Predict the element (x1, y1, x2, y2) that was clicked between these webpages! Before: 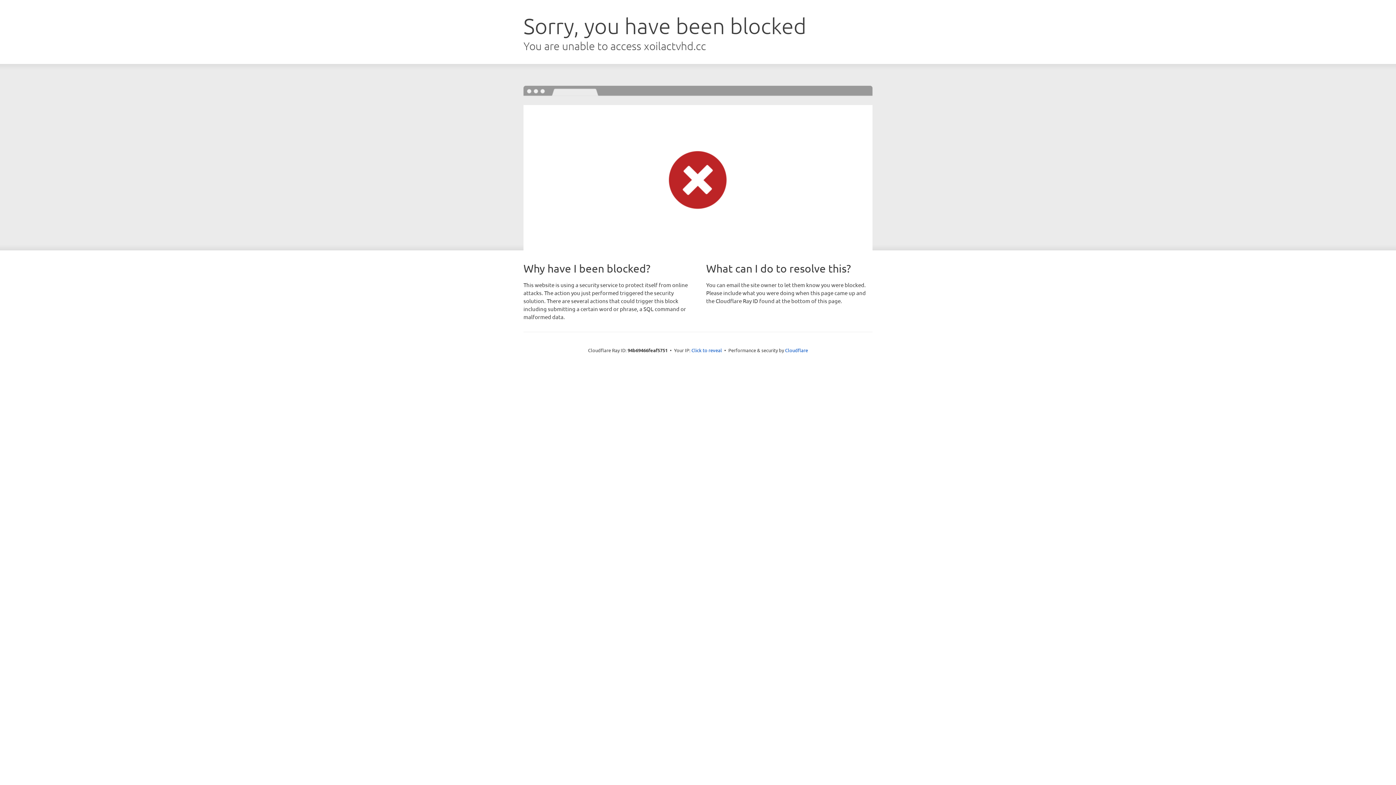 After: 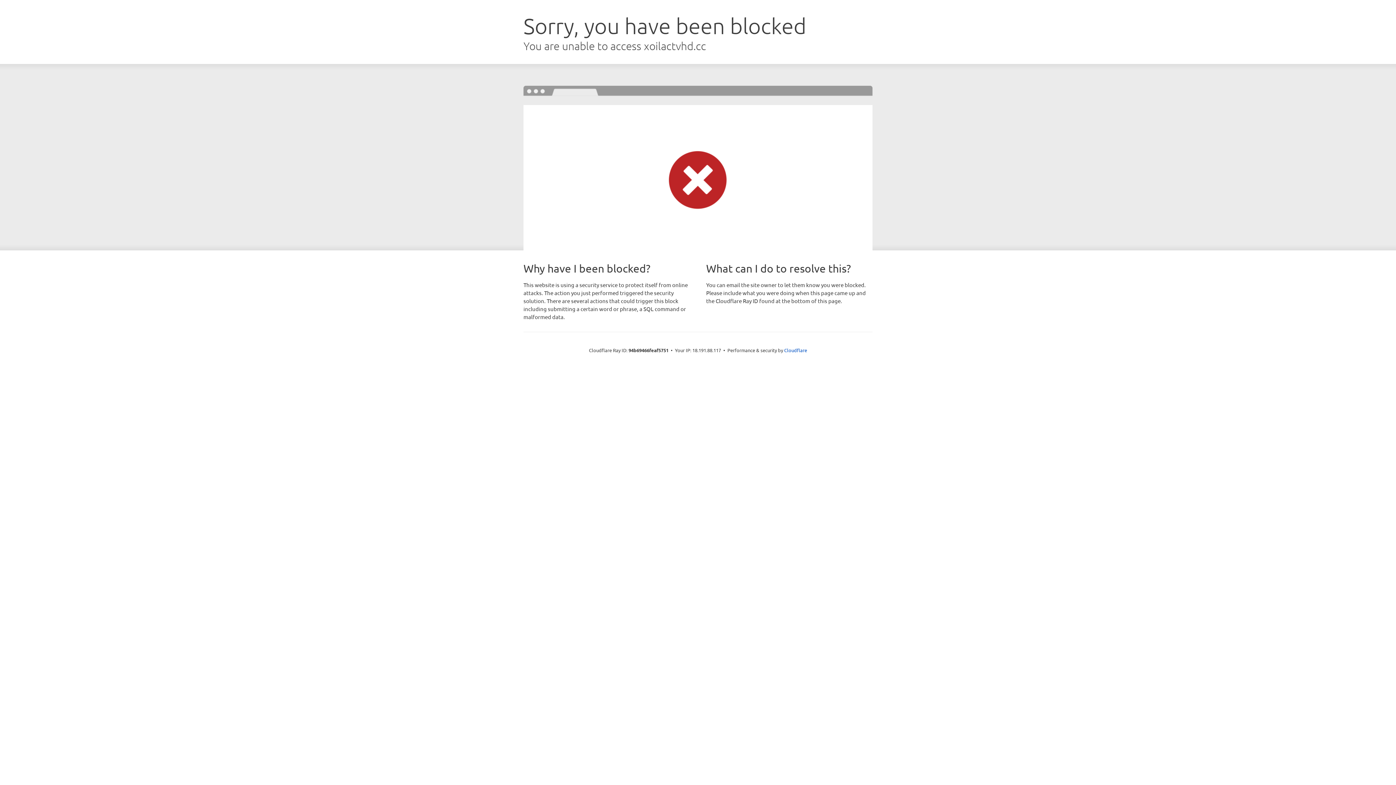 Action: bbox: (691, 346, 722, 353) label: Click to reveal